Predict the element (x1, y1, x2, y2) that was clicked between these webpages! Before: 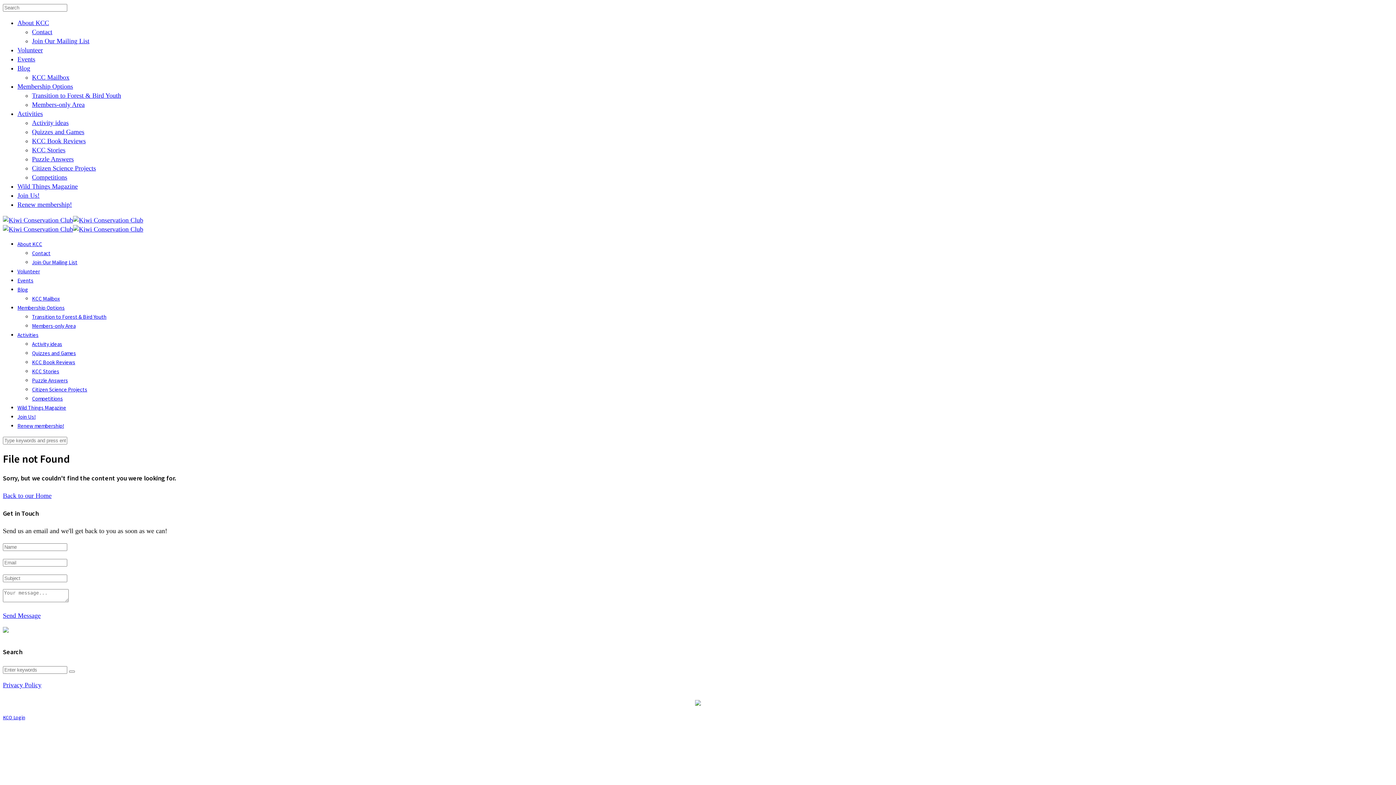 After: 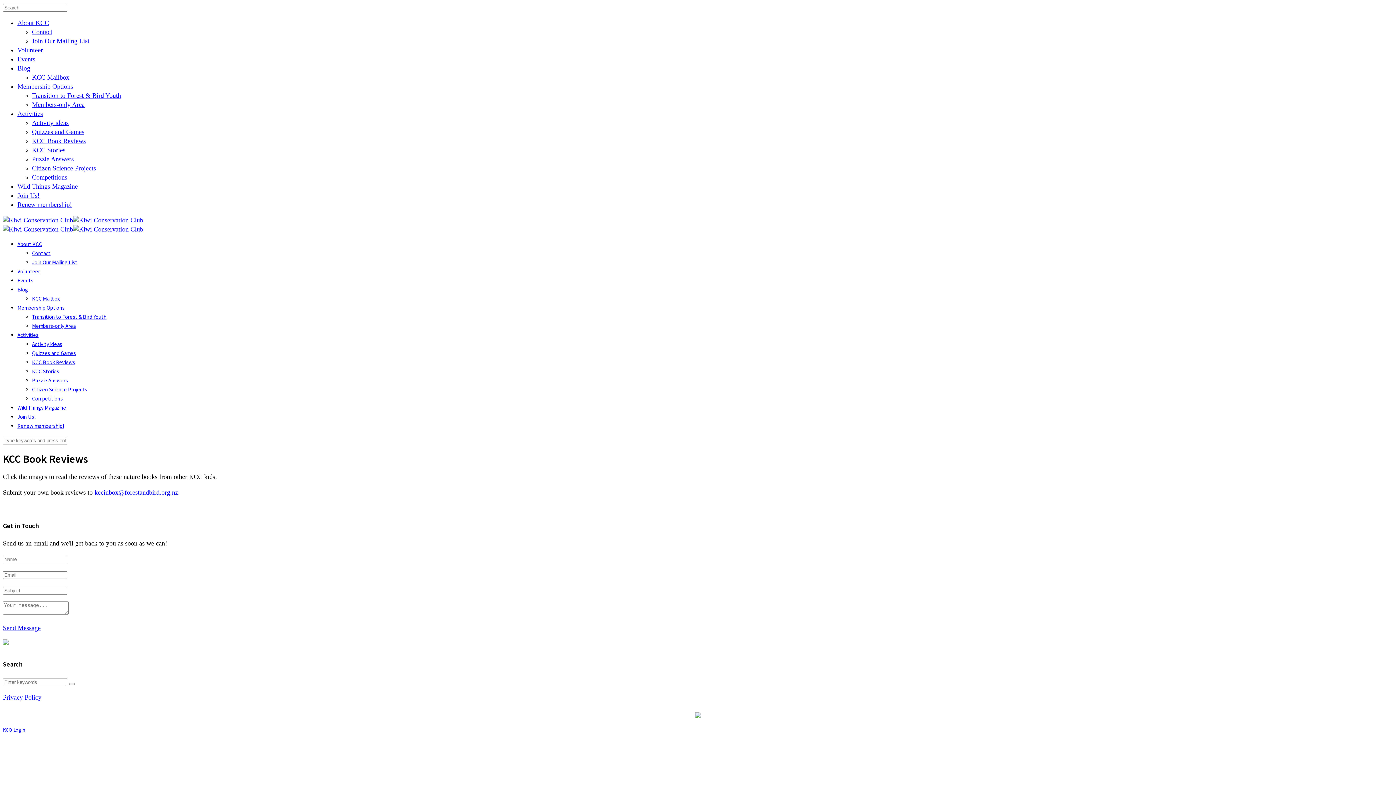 Action: bbox: (32, 358, 75, 365) label: KCC Book Reviews